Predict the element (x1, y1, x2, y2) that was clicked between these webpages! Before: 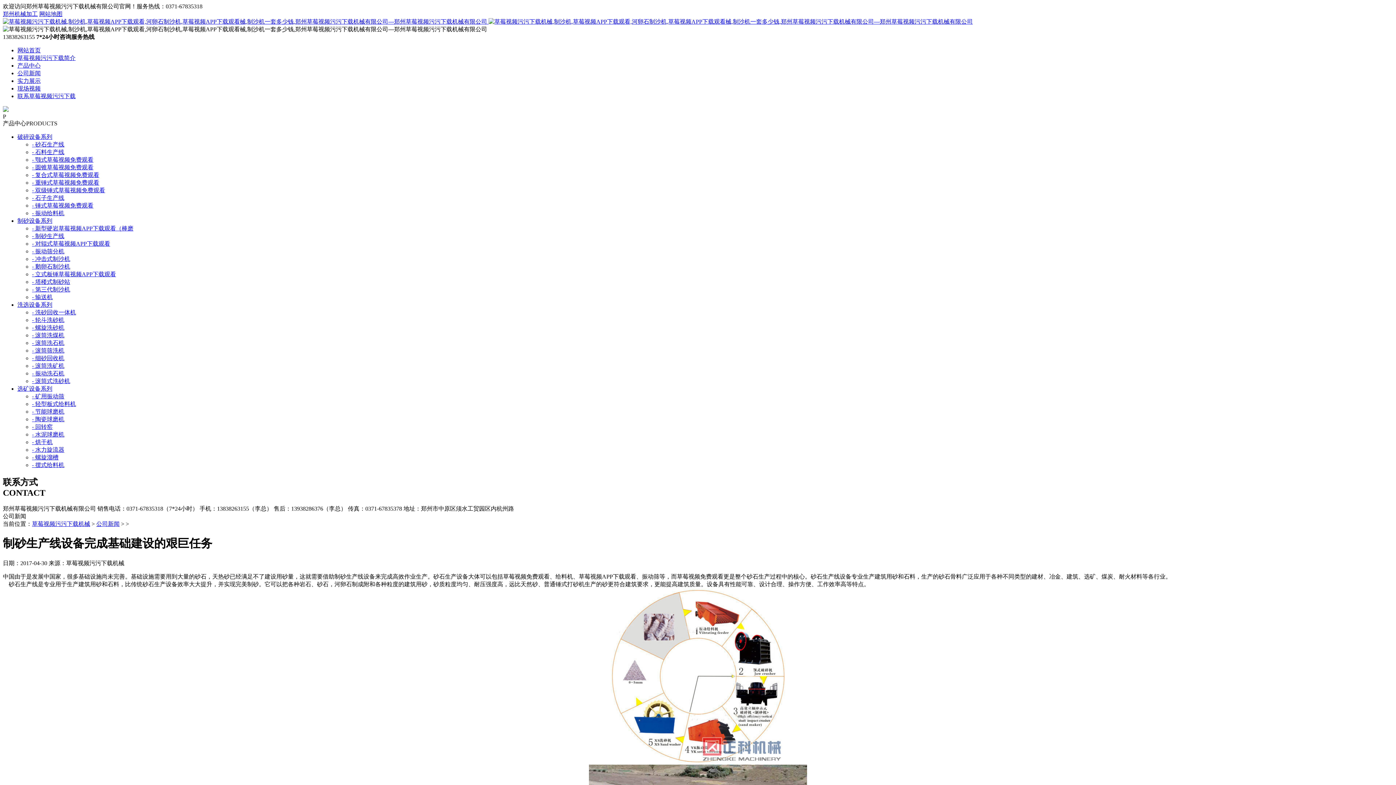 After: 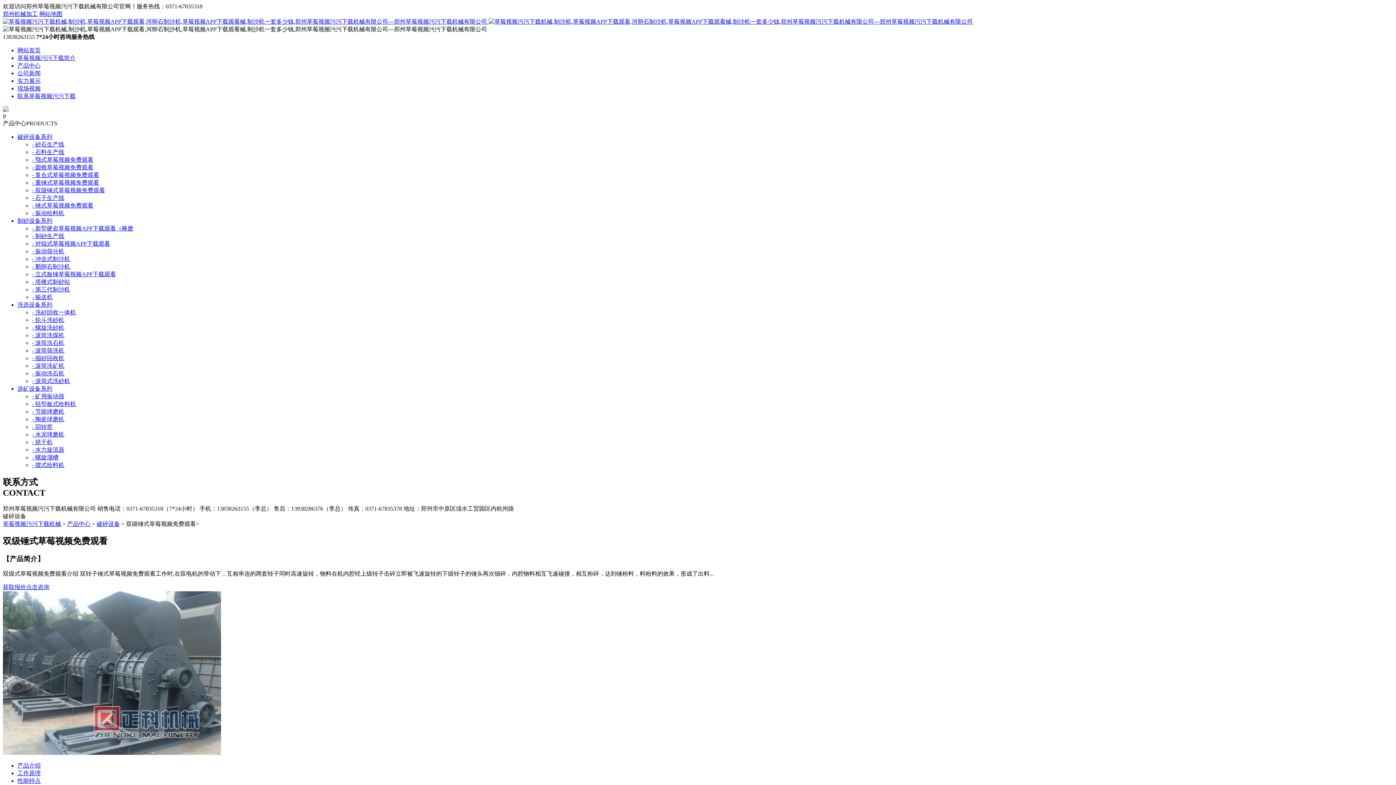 Action: bbox: (32, 187, 105, 193) label: - 双级锤式草莓视频免费观看